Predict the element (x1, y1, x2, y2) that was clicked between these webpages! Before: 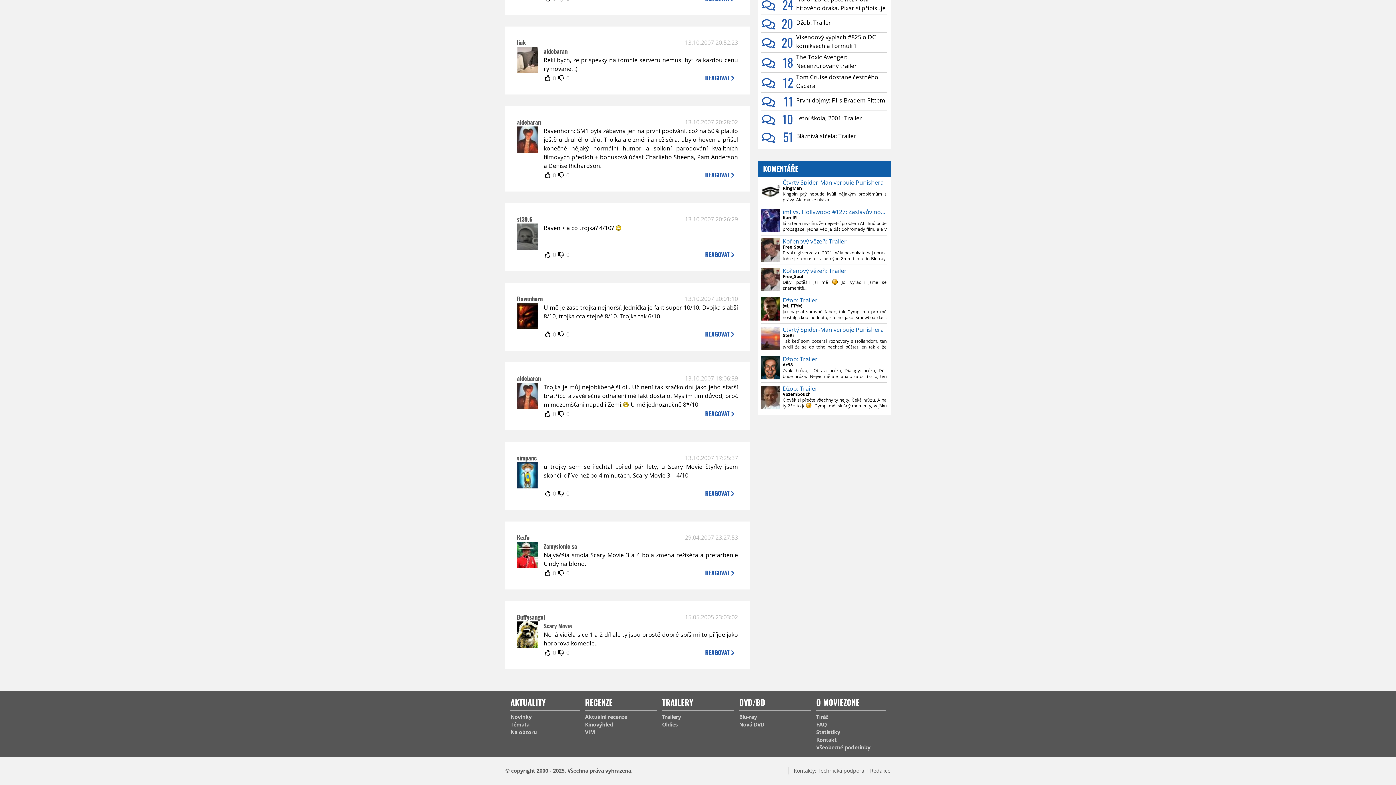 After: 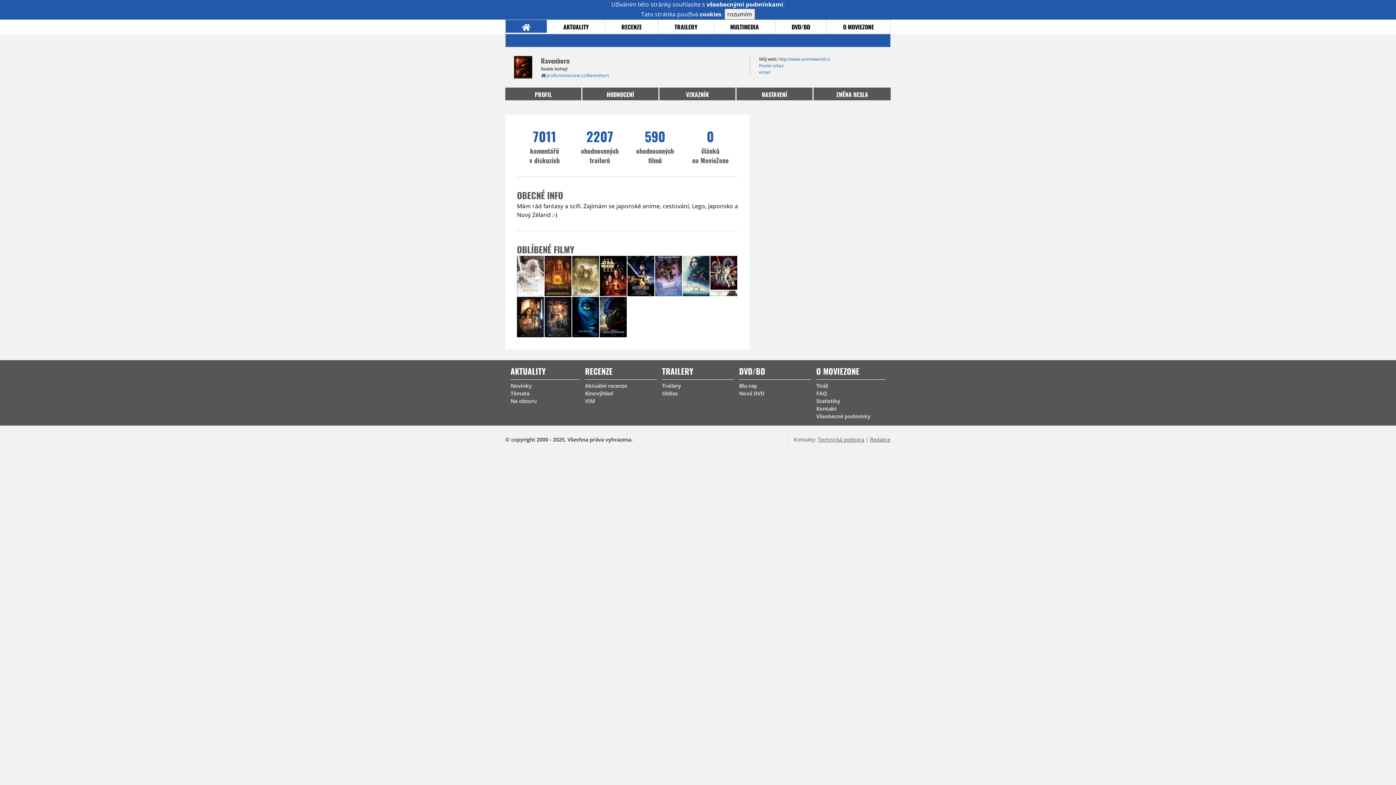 Action: bbox: (517, 323, 538, 331)